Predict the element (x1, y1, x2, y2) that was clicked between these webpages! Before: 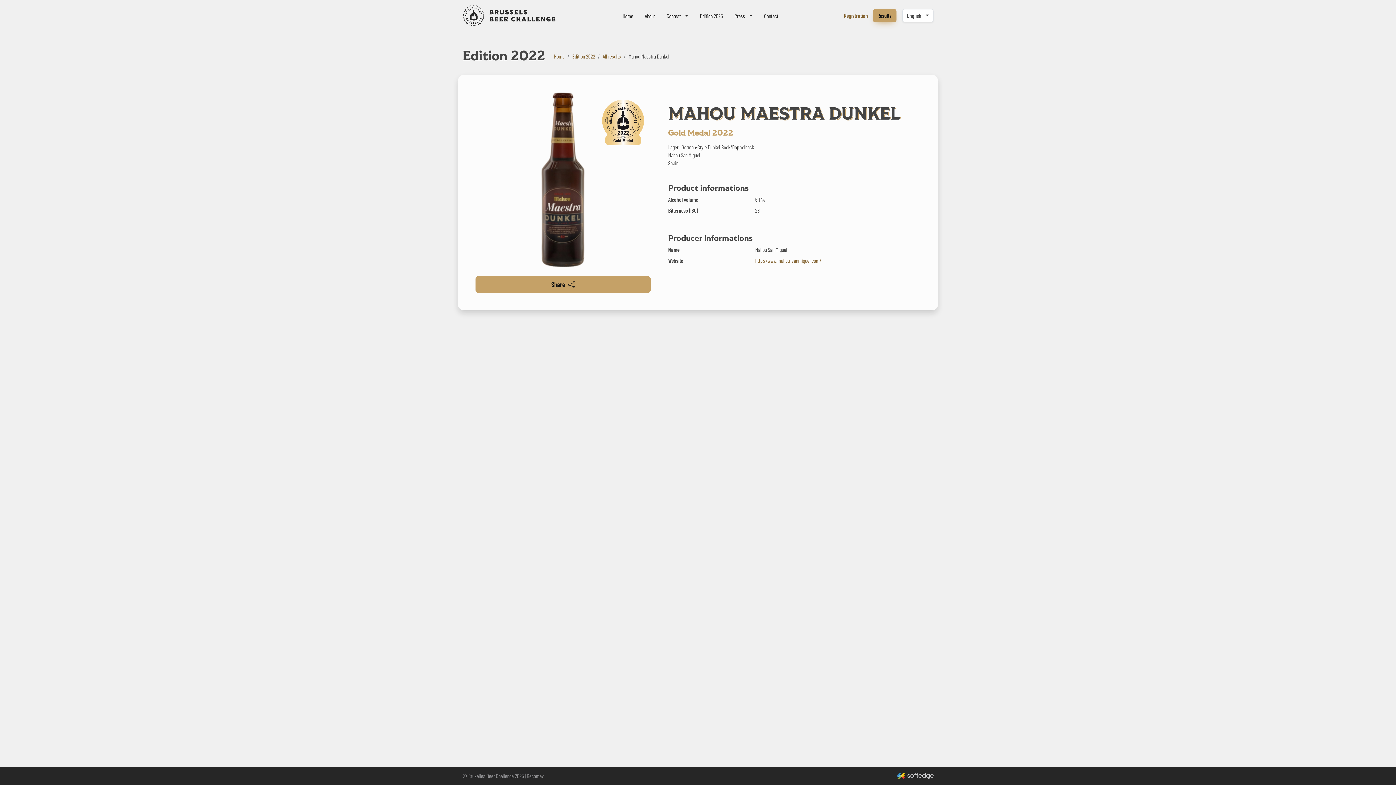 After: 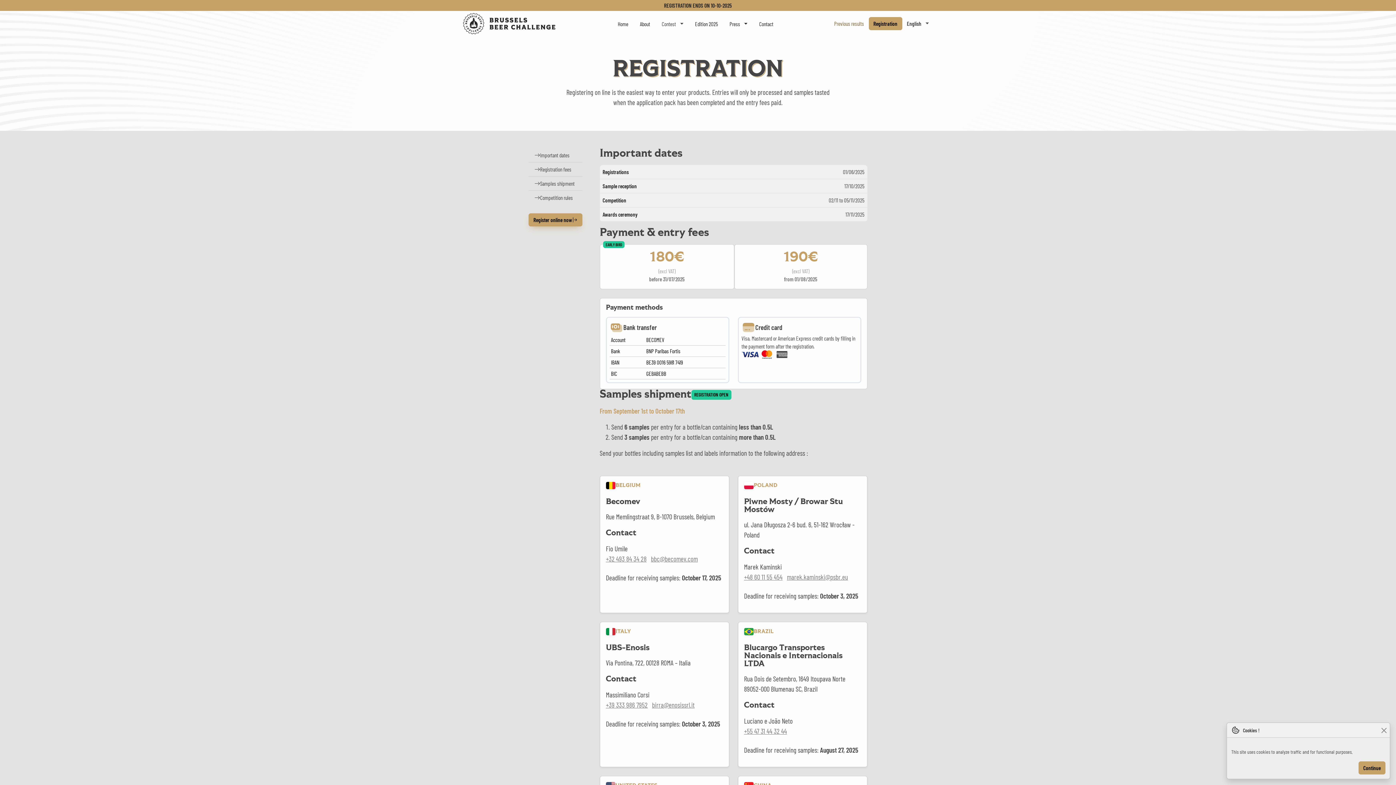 Action: label: Registration bbox: (839, 8, 872, 22)